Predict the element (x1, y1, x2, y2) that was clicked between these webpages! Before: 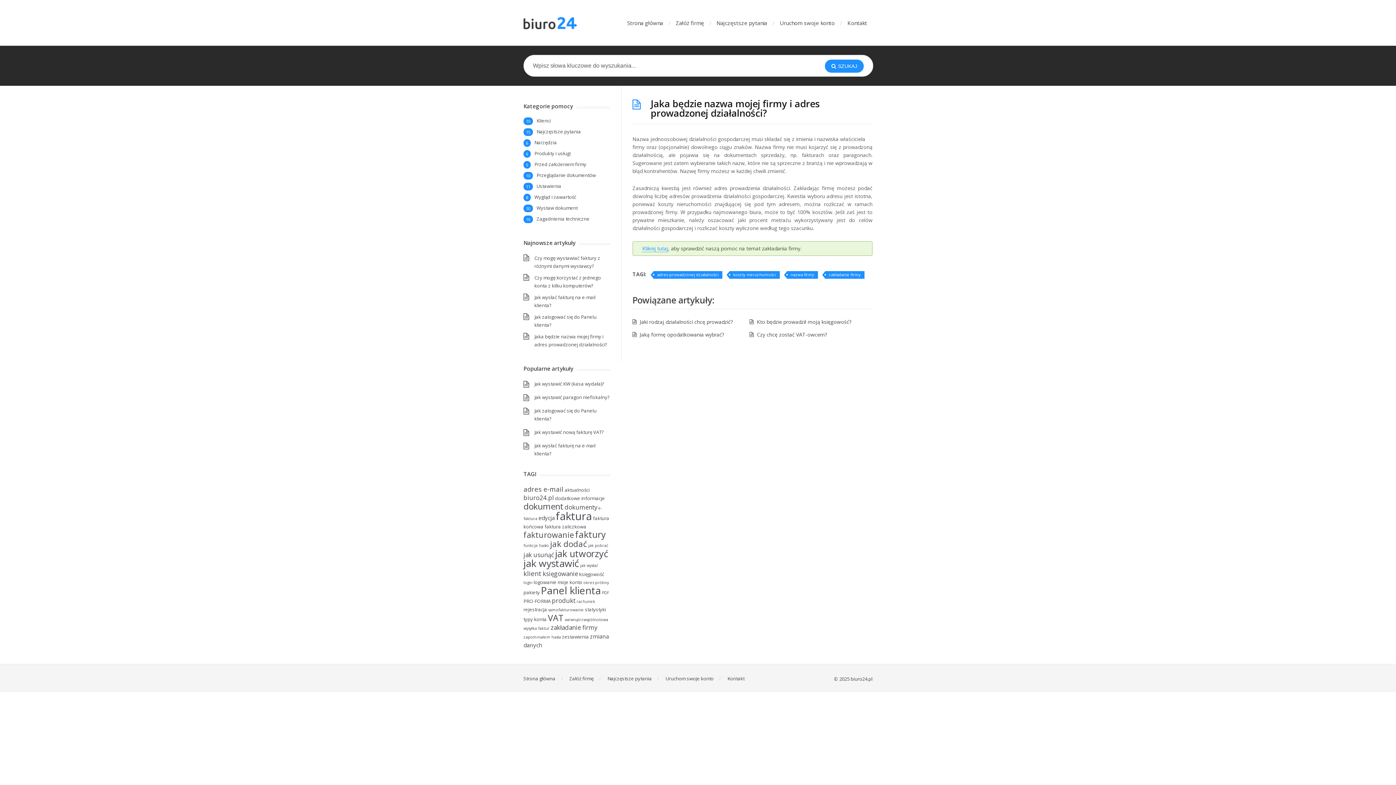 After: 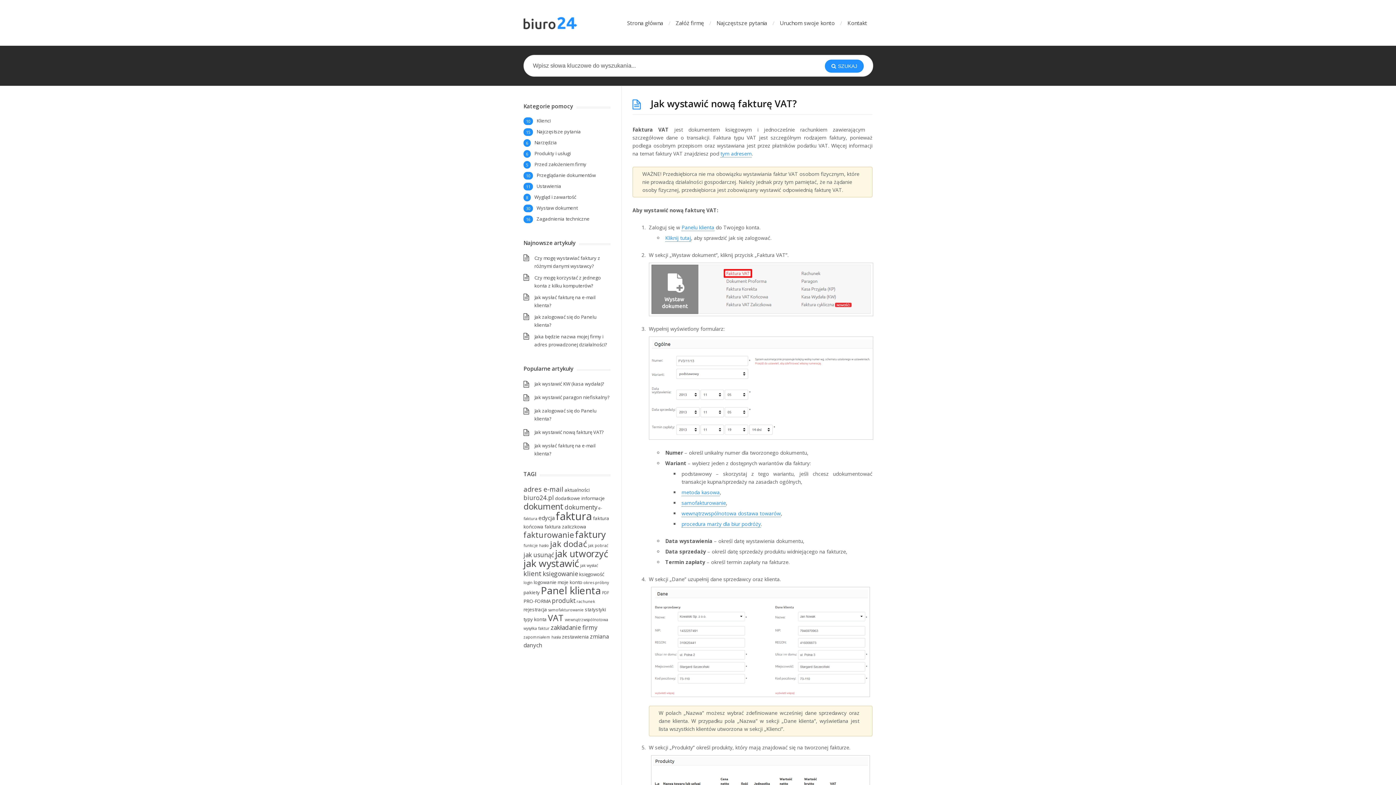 Action: bbox: (534, 429, 604, 435) label: Jak wystawić nową fakturę VAT?